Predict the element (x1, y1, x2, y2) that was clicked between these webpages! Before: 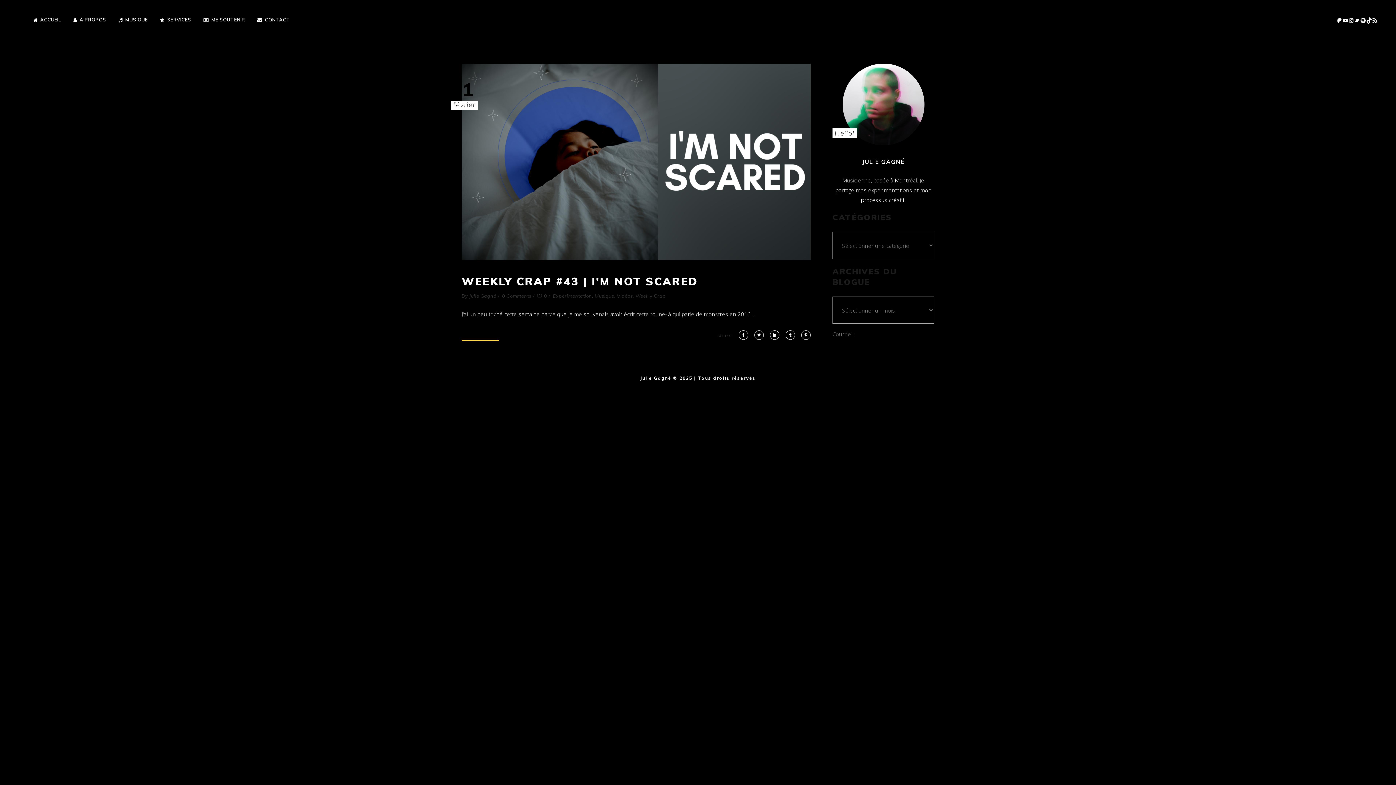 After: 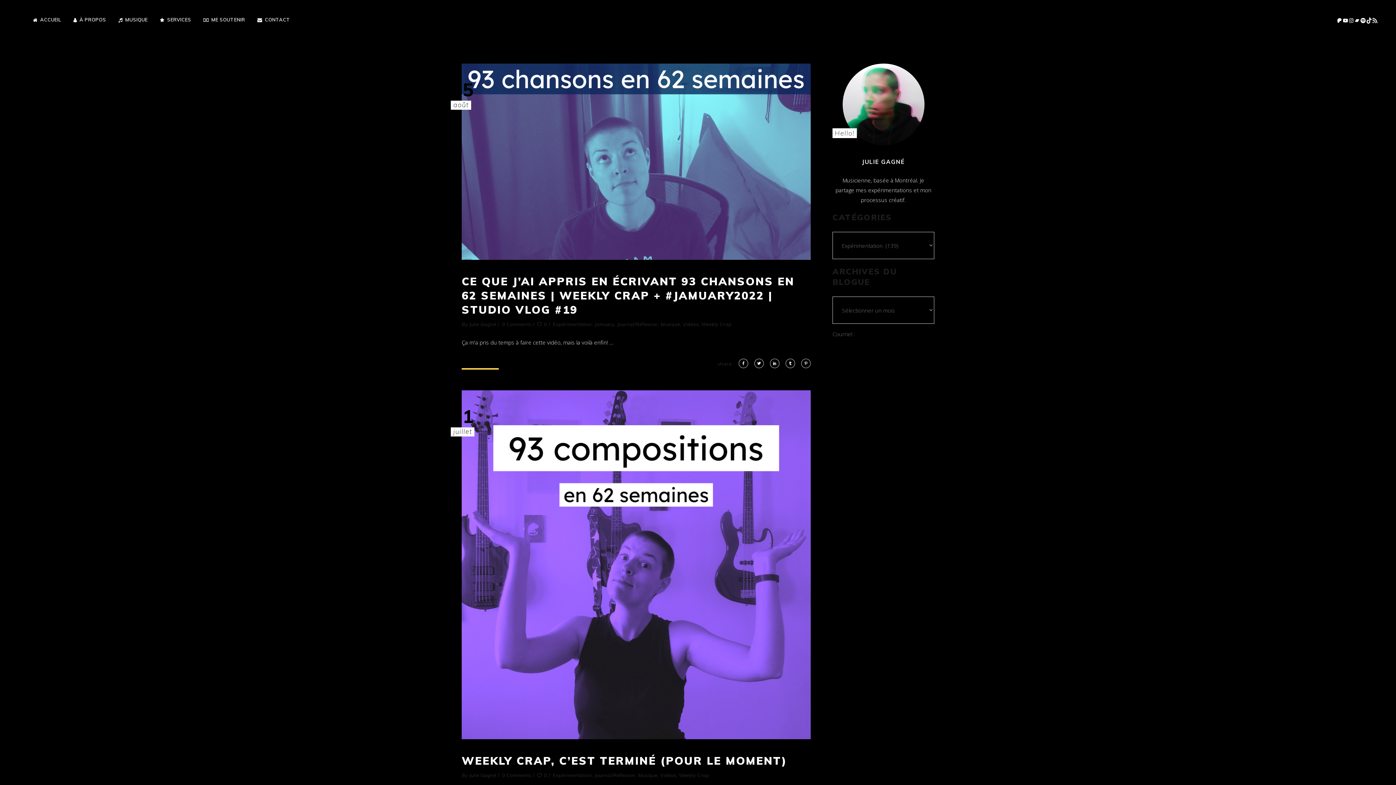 Action: label: Expérimentation bbox: (553, 293, 592, 298)